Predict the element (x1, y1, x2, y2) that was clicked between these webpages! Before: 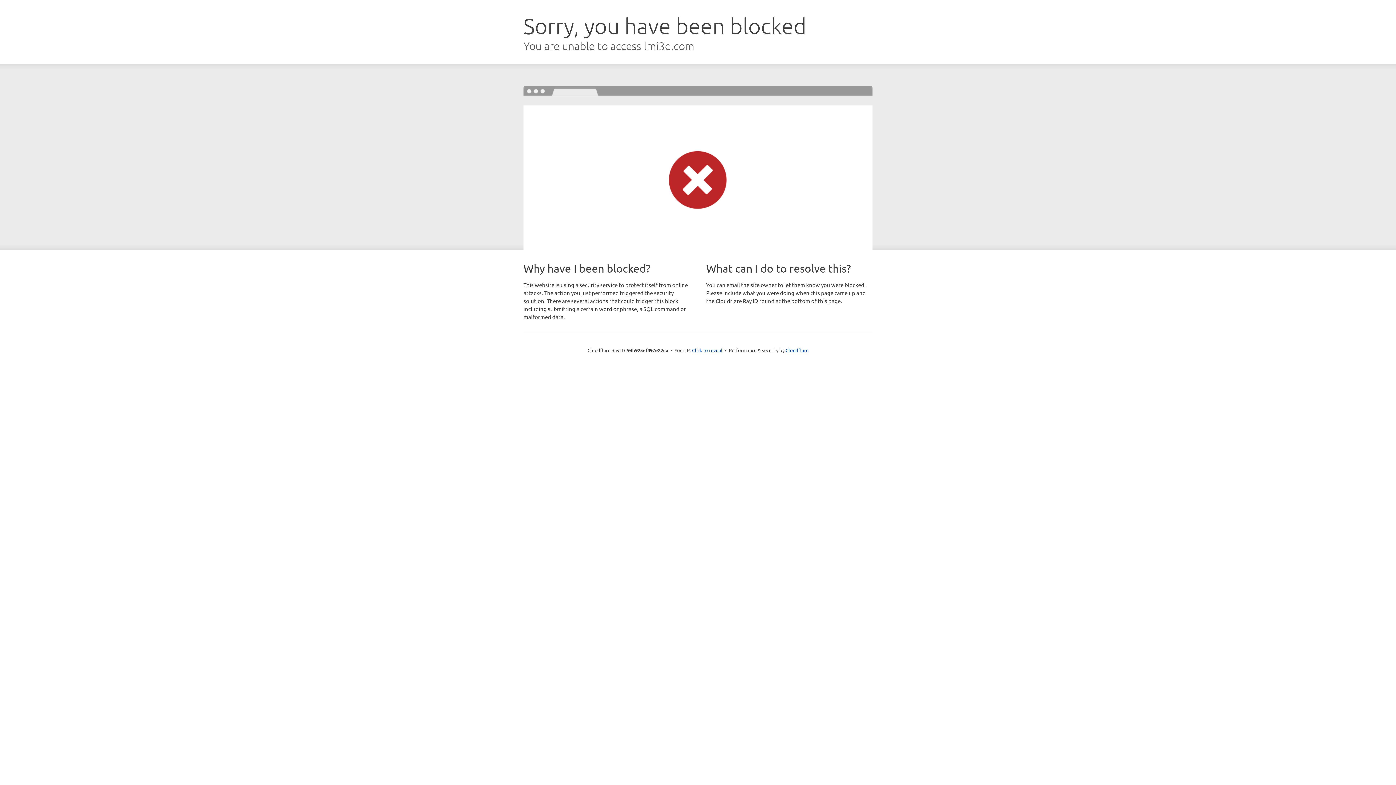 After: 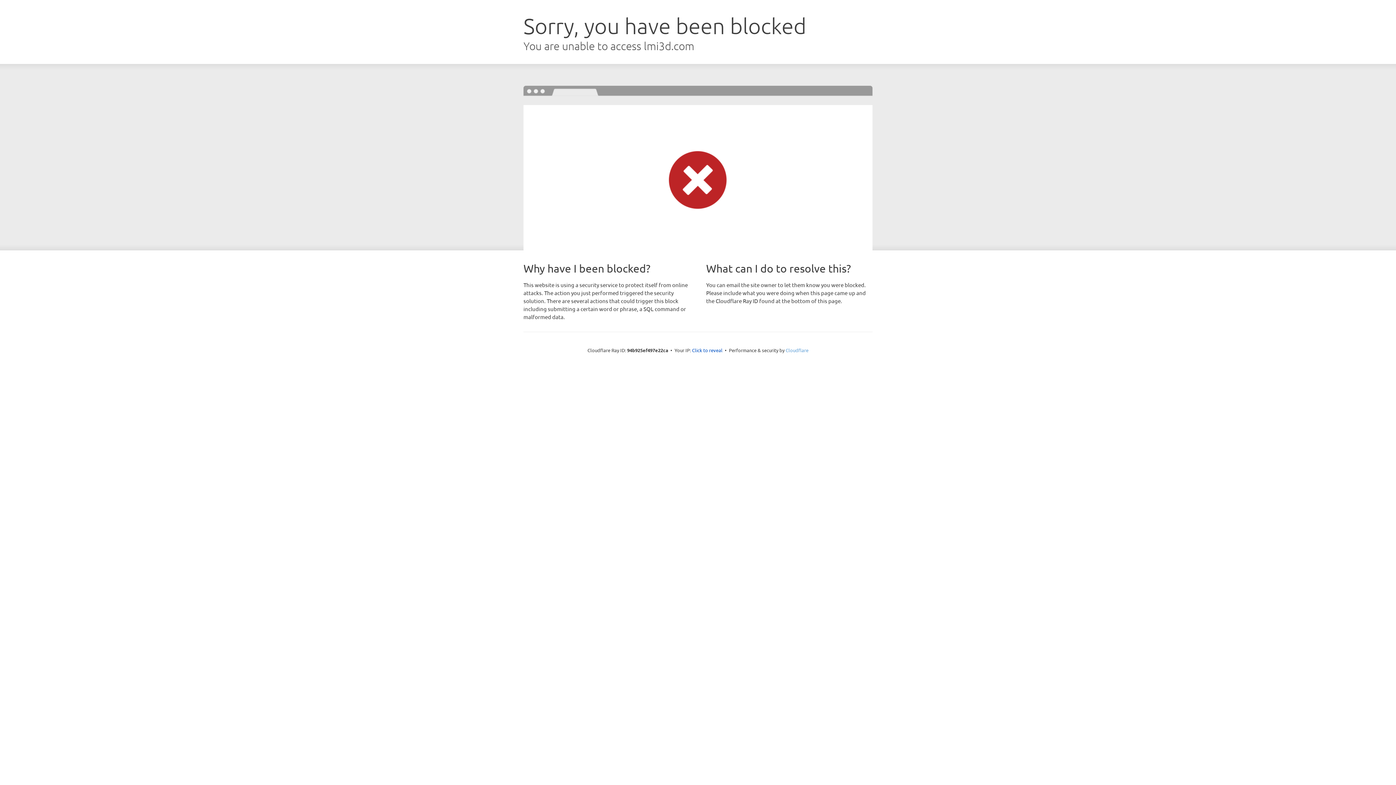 Action: label: Cloudflare bbox: (785, 347, 808, 353)